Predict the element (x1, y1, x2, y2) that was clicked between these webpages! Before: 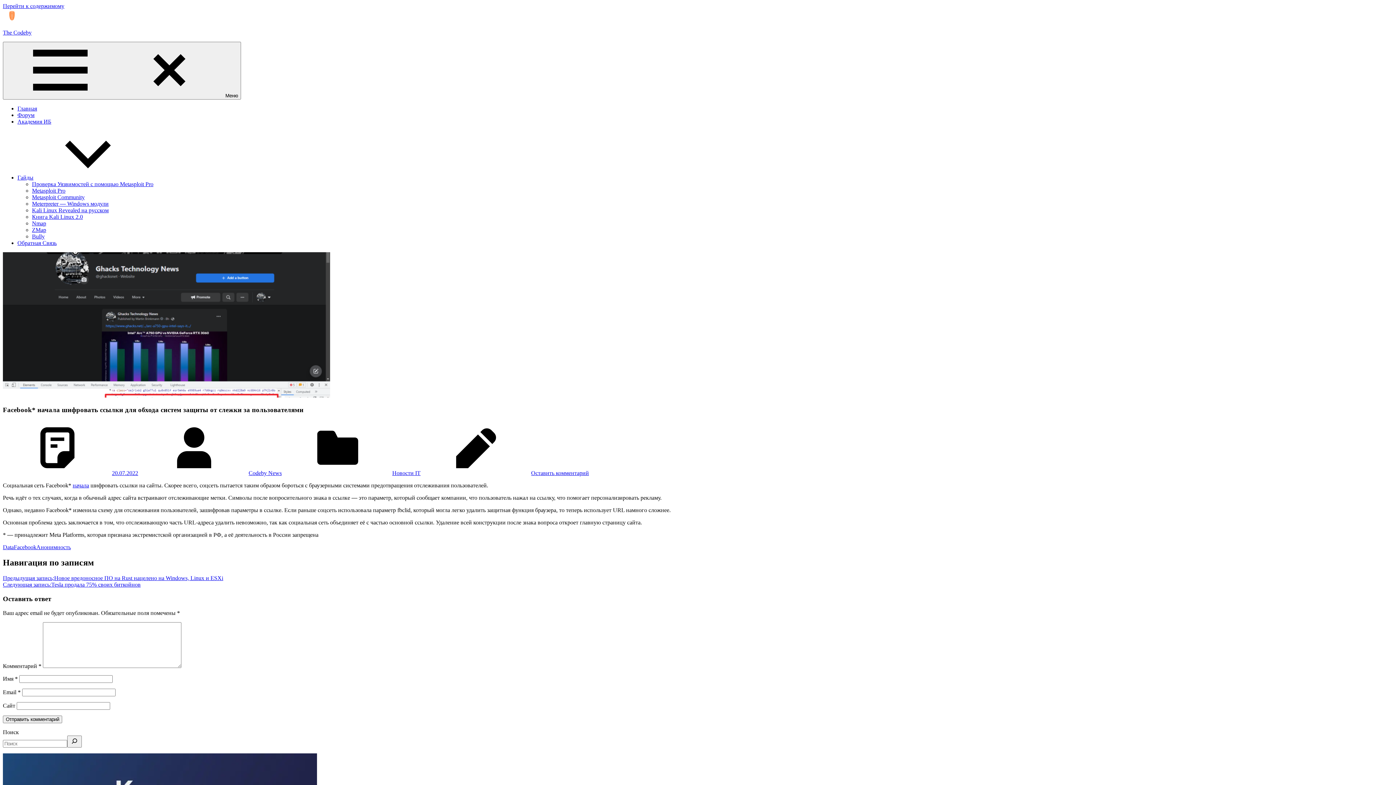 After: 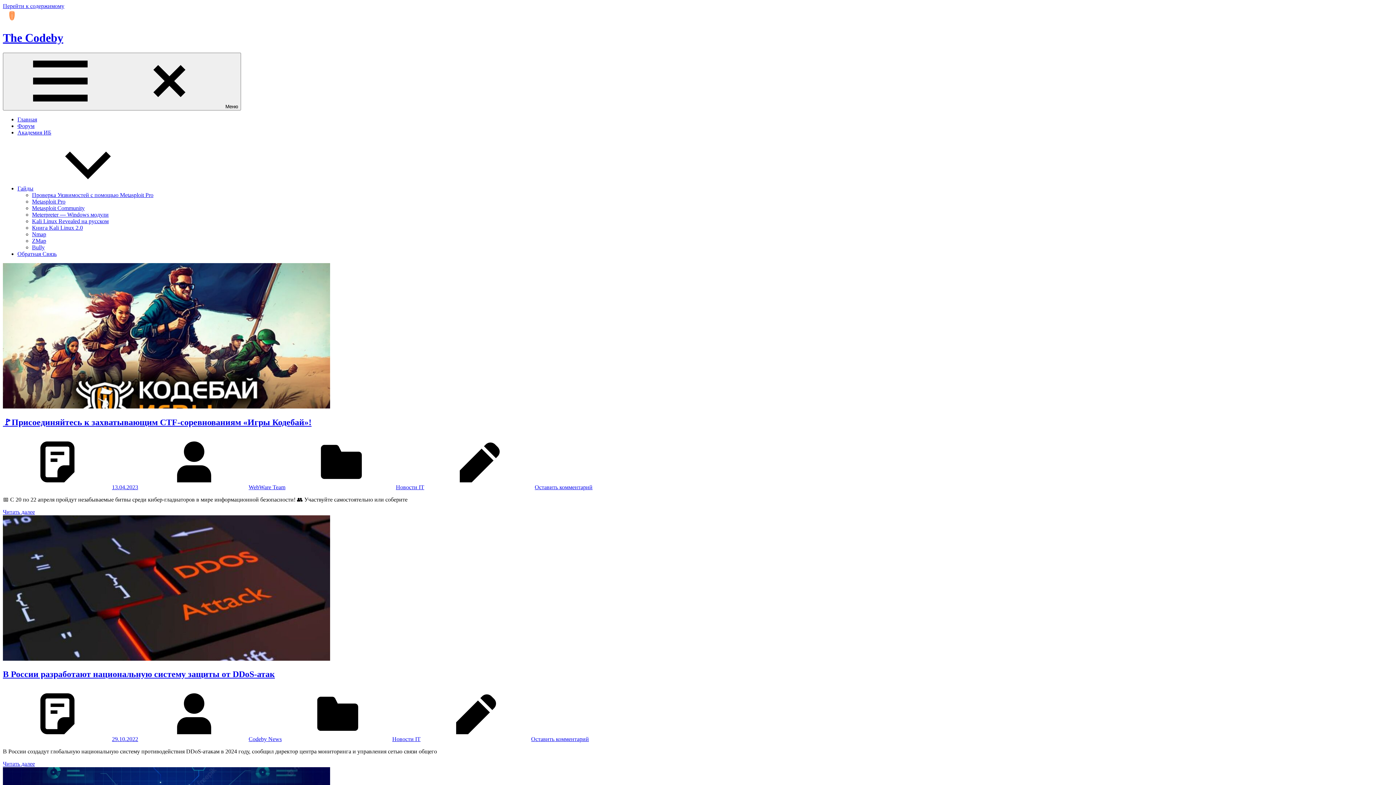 Action: bbox: (2, 17, 21, 23)